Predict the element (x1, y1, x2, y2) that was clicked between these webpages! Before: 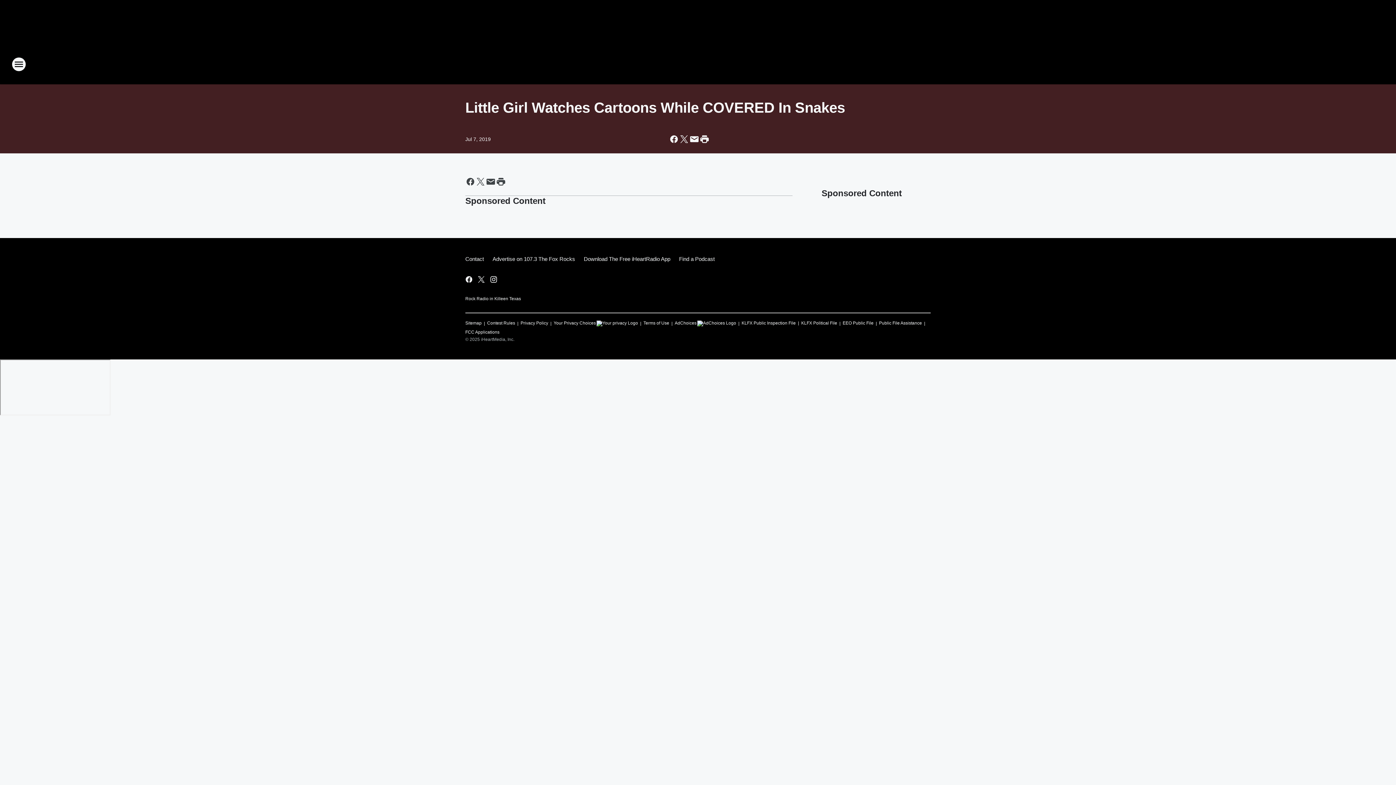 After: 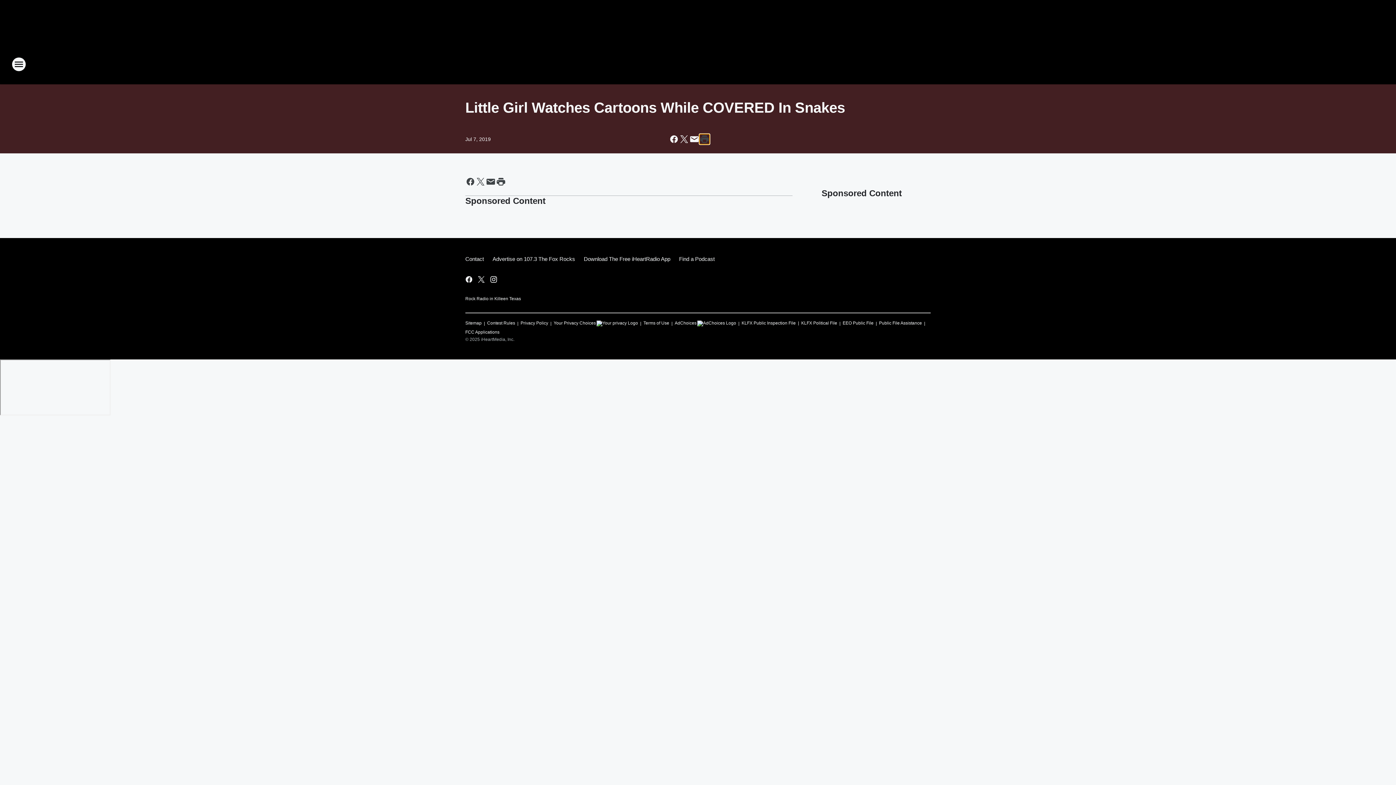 Action: label: Print this page bbox: (699, 134, 709, 144)